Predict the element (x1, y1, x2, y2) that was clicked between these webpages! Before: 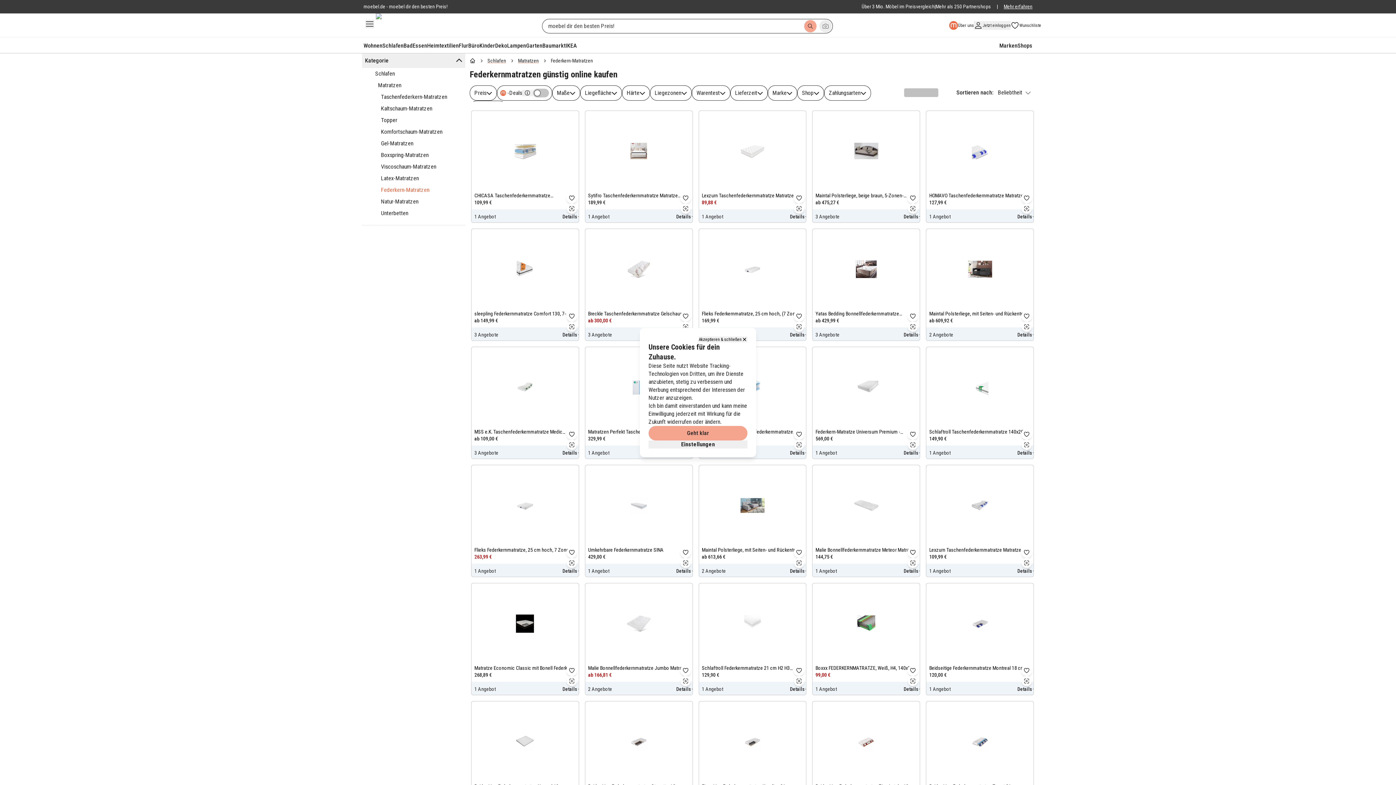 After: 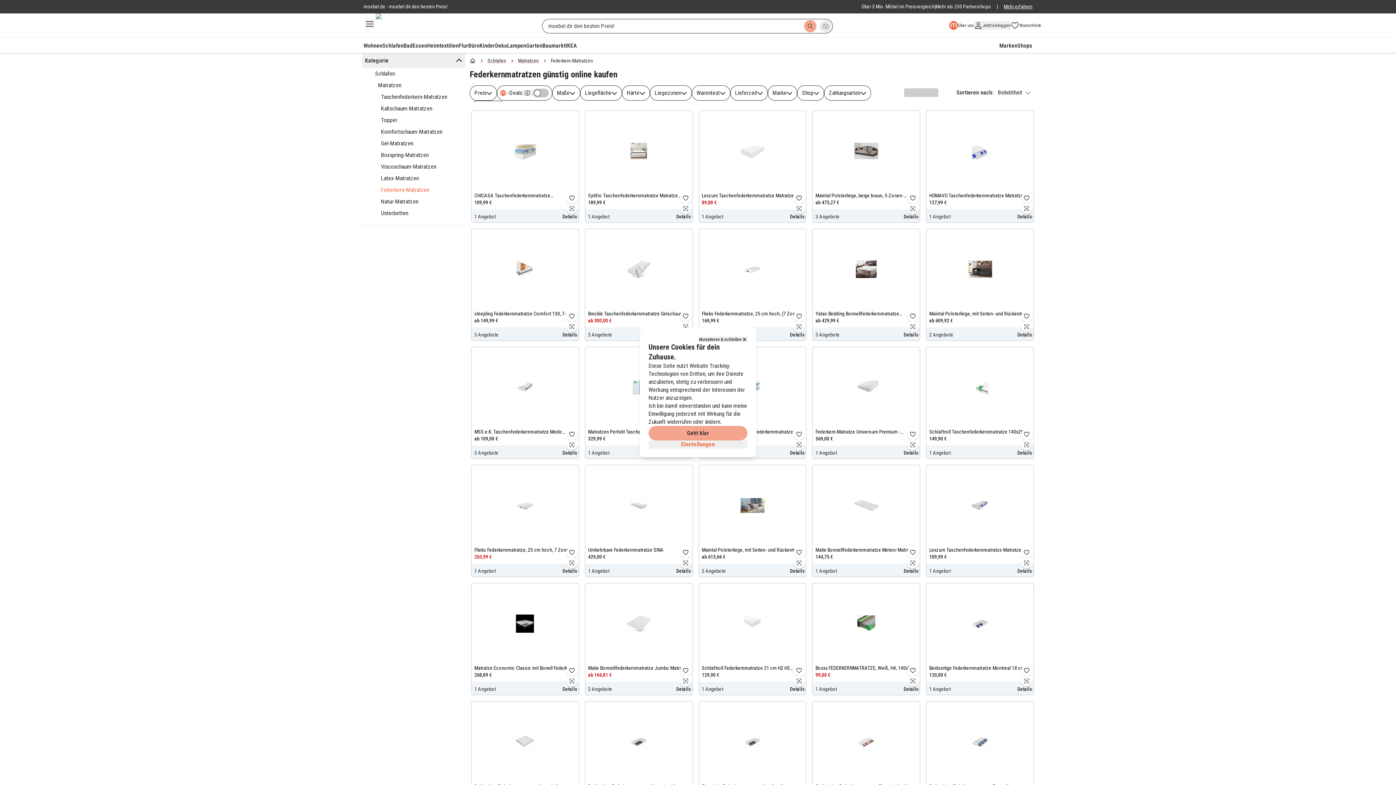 Action: bbox: (648, 440, 747, 448) label: Einstellungen